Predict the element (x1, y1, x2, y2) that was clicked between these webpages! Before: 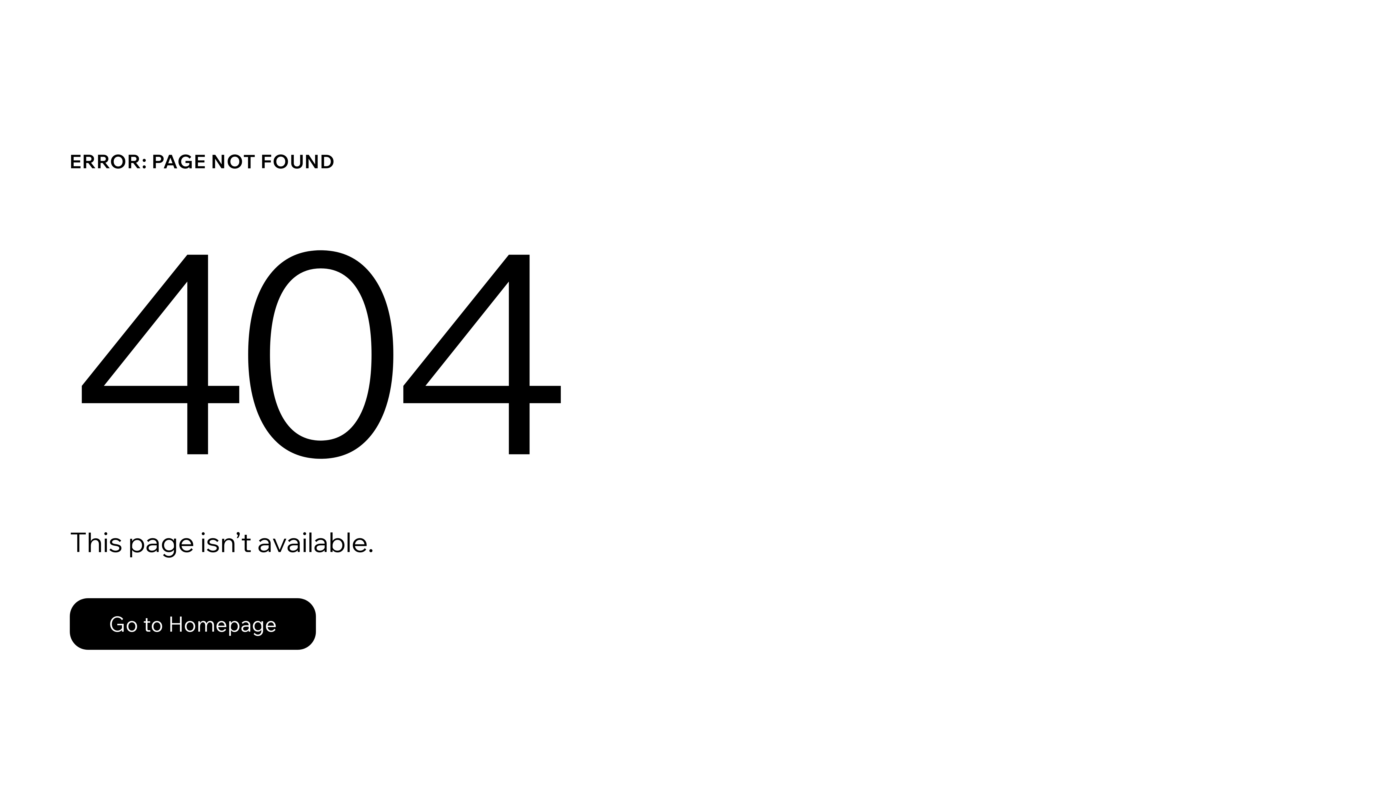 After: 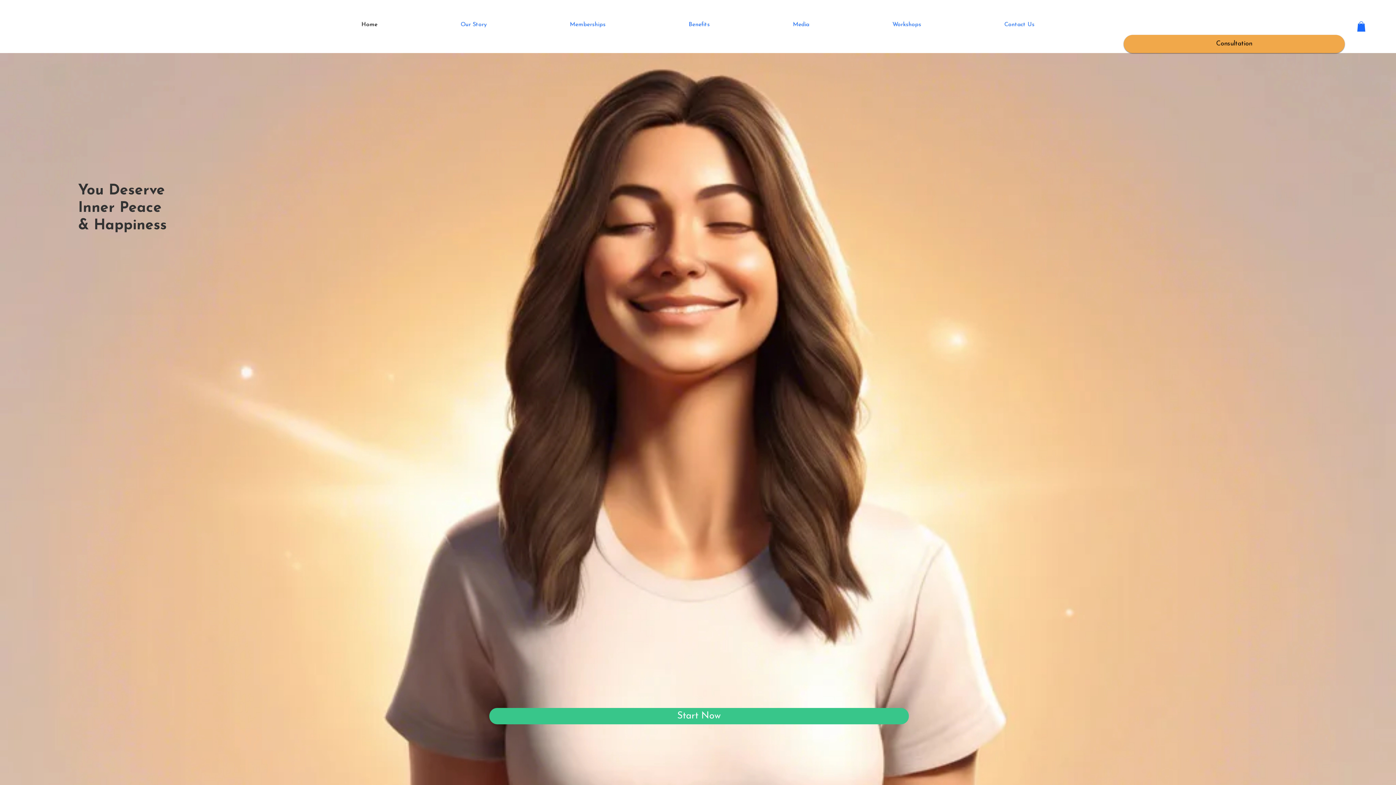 Action: bbox: (69, 582, 768, 659) label: Go to Homepage